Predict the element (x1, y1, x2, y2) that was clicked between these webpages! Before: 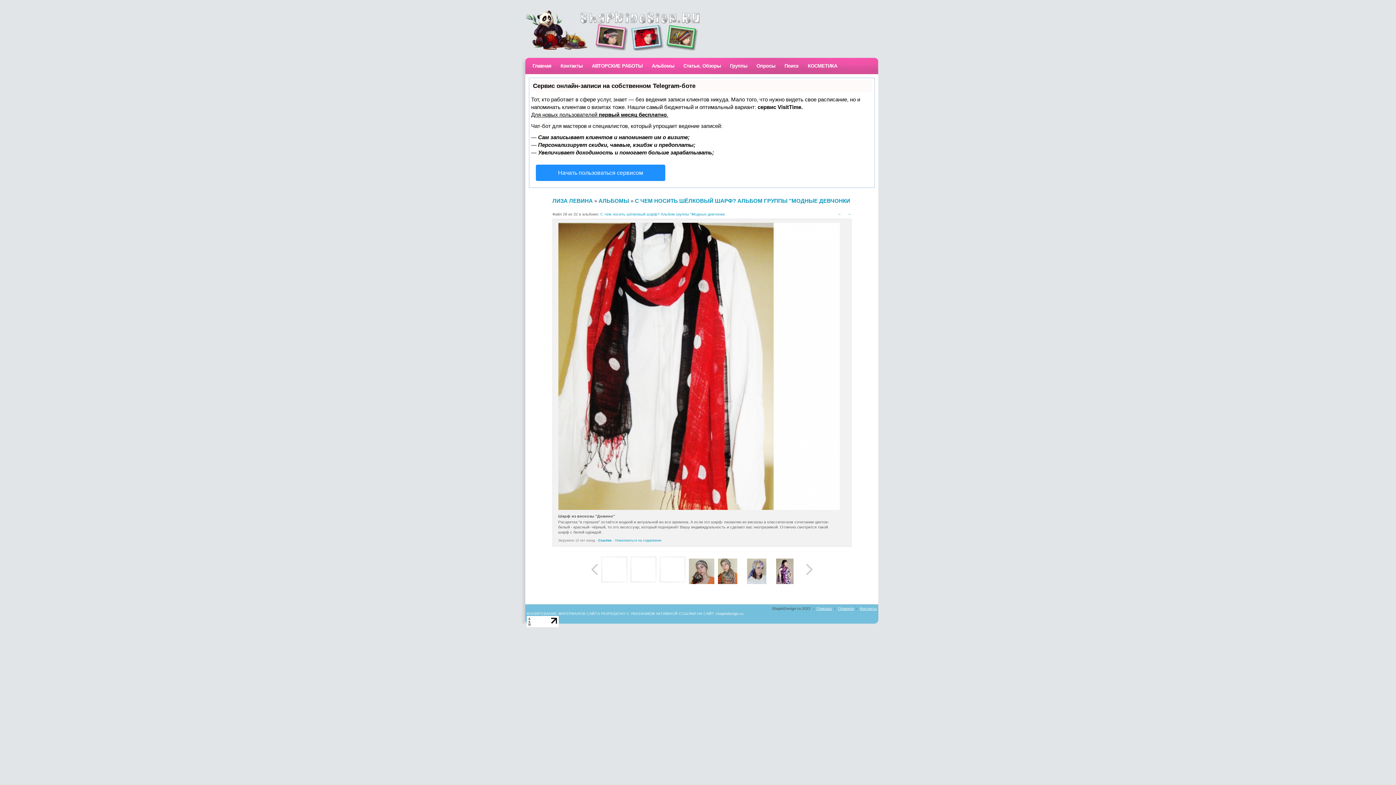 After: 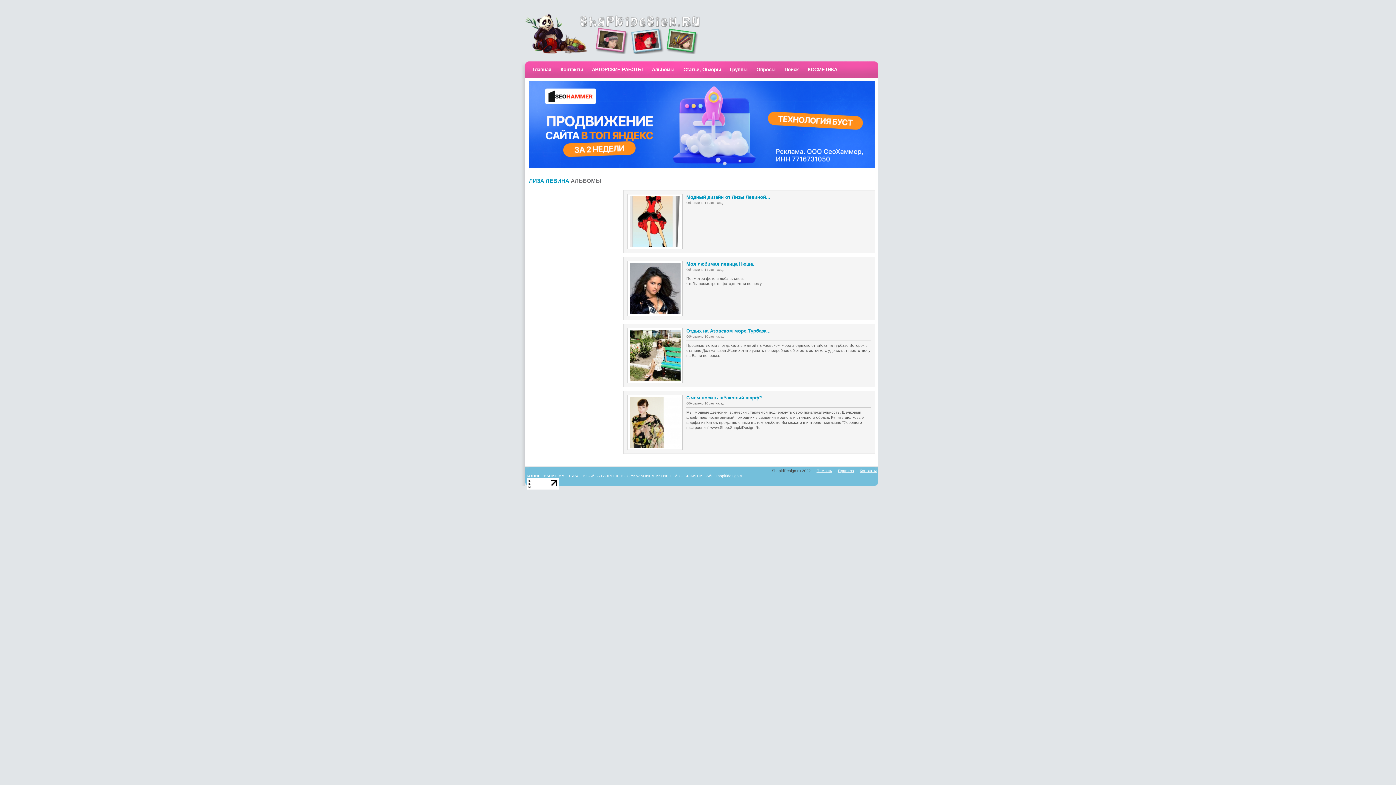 Action: bbox: (598, 197, 629, 204) label: АЛЬБОМЫ